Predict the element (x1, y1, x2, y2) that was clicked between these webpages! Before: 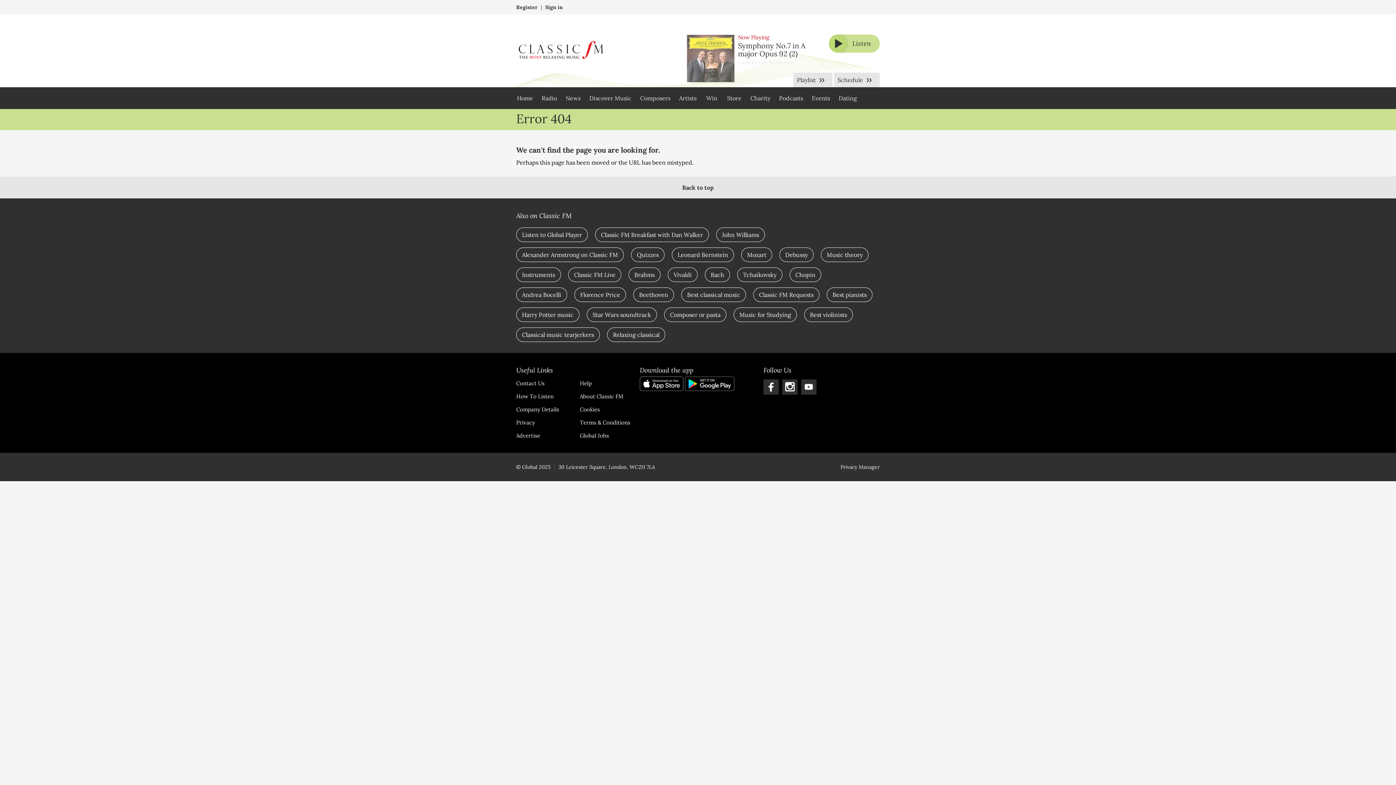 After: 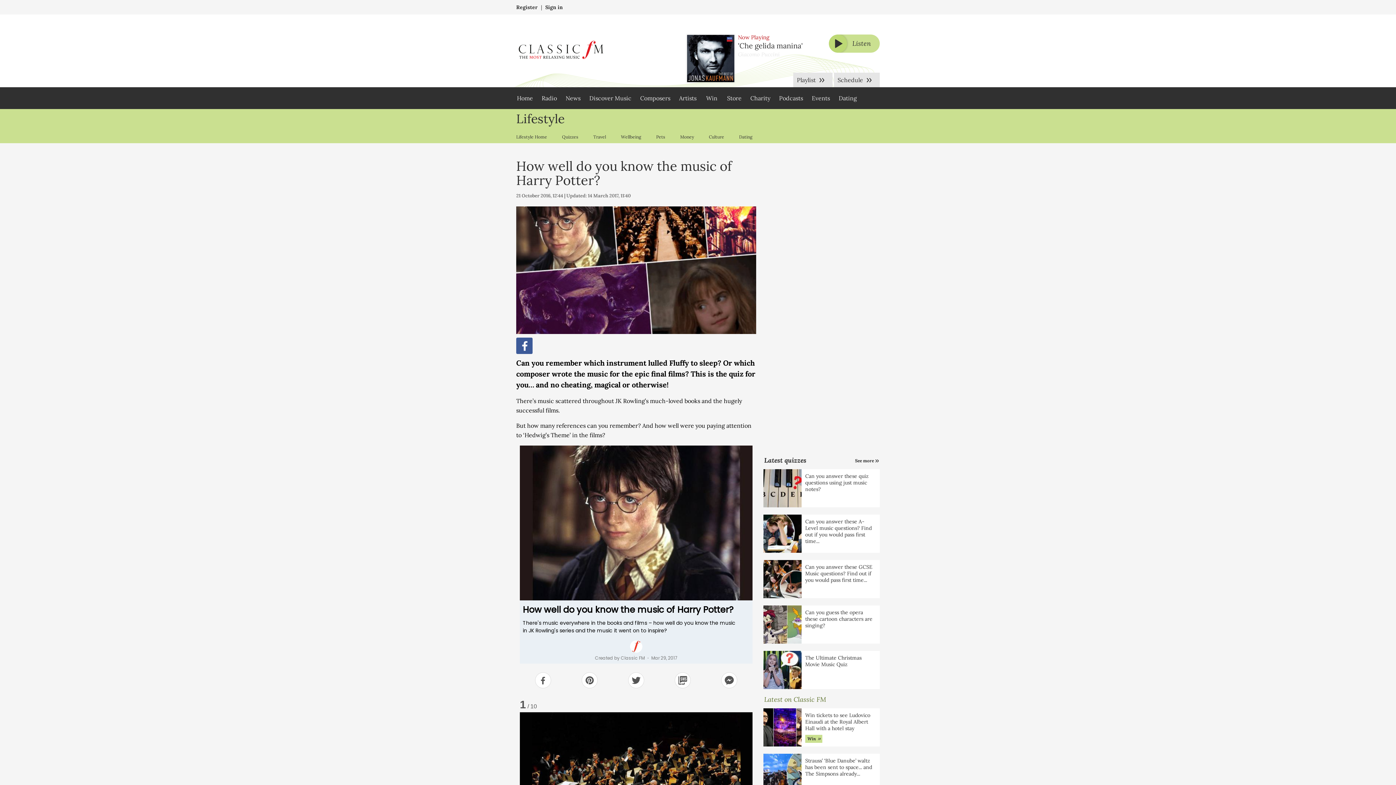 Action: bbox: (516, 307, 579, 322) label: Harry Potter music